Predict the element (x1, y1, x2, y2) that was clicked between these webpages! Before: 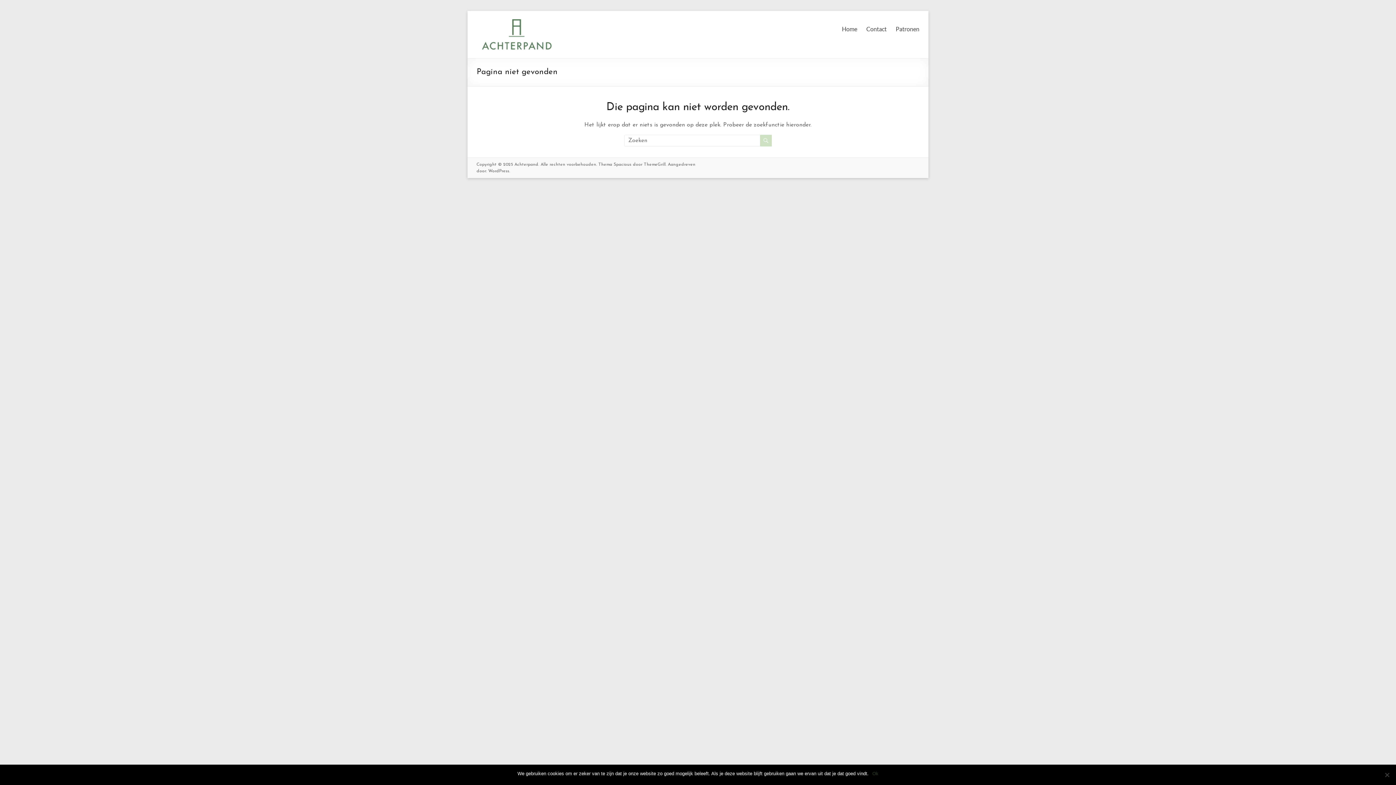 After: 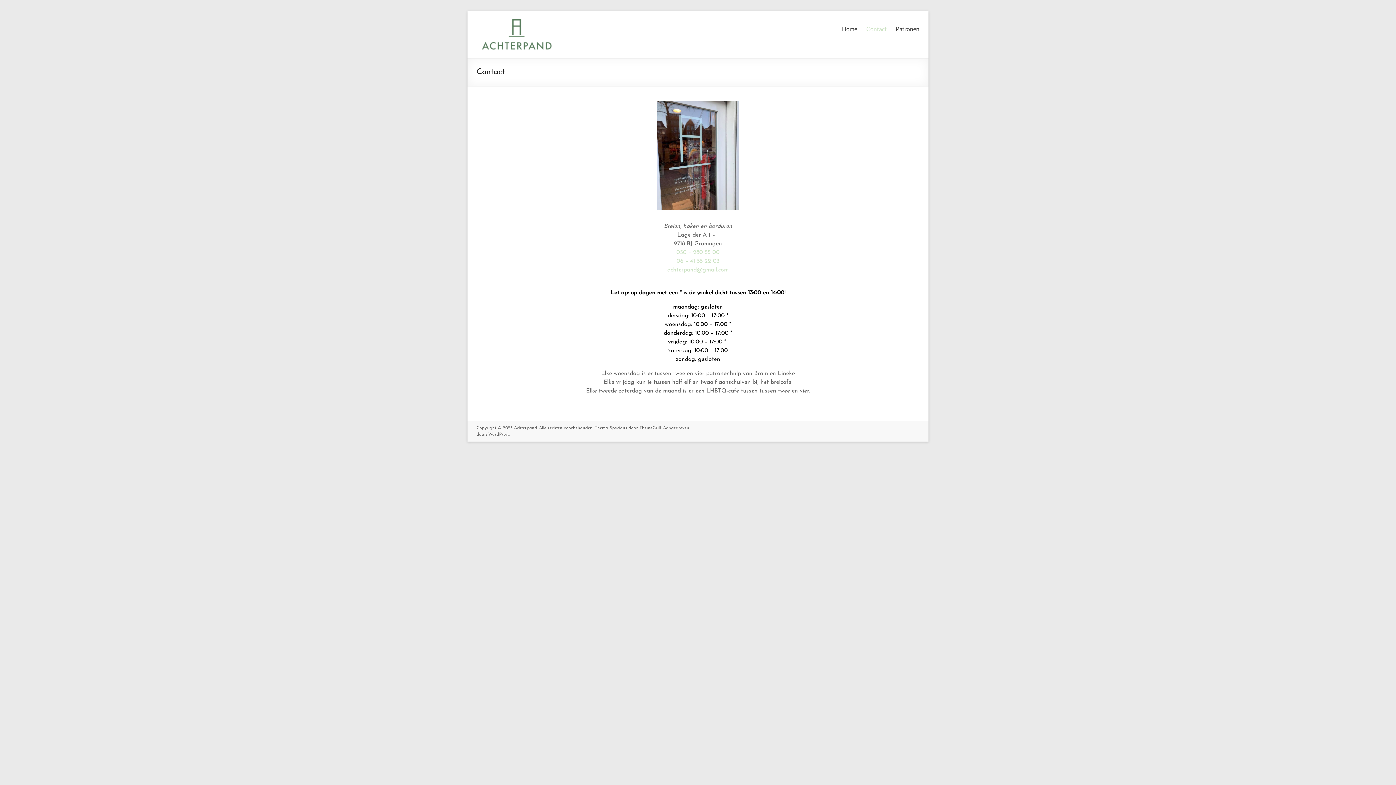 Action: label: Contact bbox: (866, 23, 886, 34)